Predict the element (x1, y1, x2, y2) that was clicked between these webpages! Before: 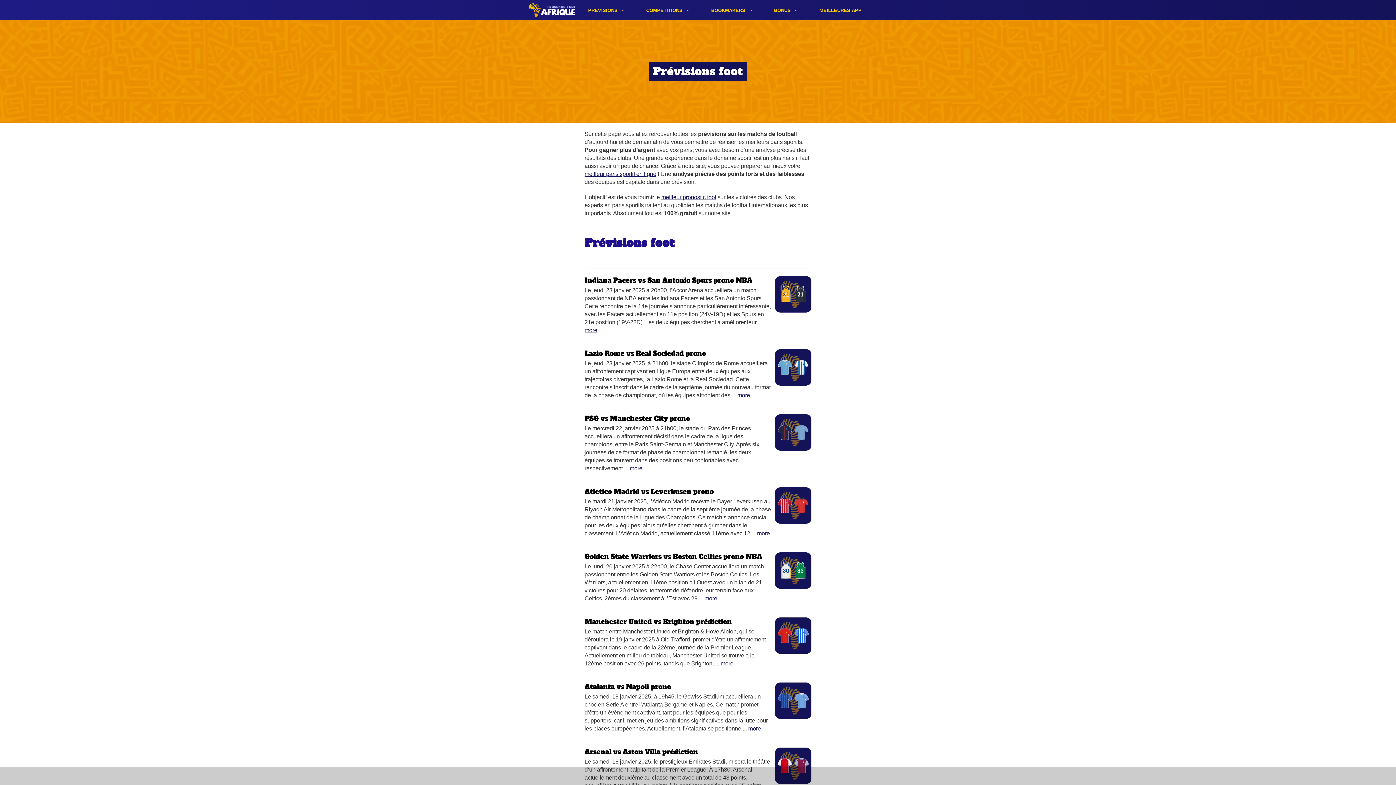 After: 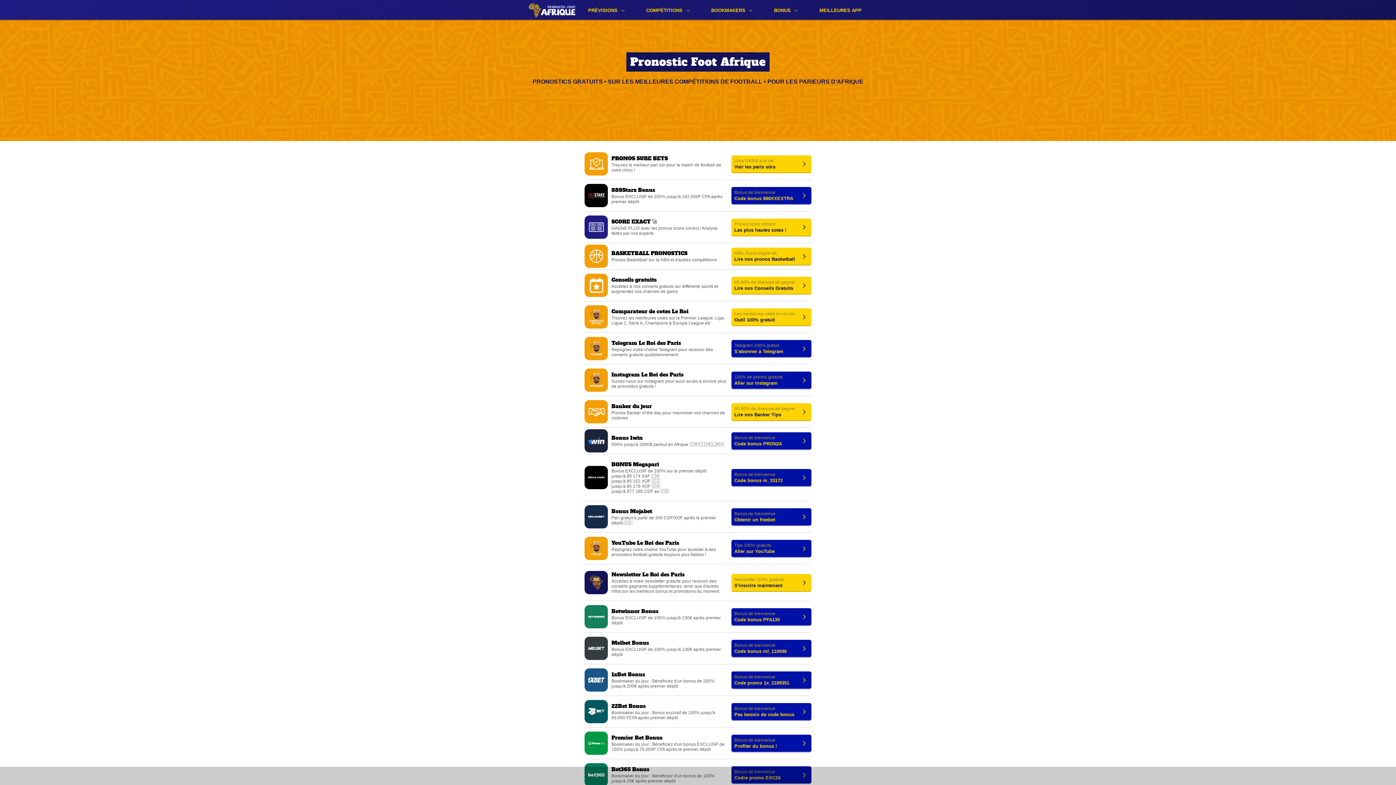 Action: label: Logo bbox: (529, 2, 575, 17)